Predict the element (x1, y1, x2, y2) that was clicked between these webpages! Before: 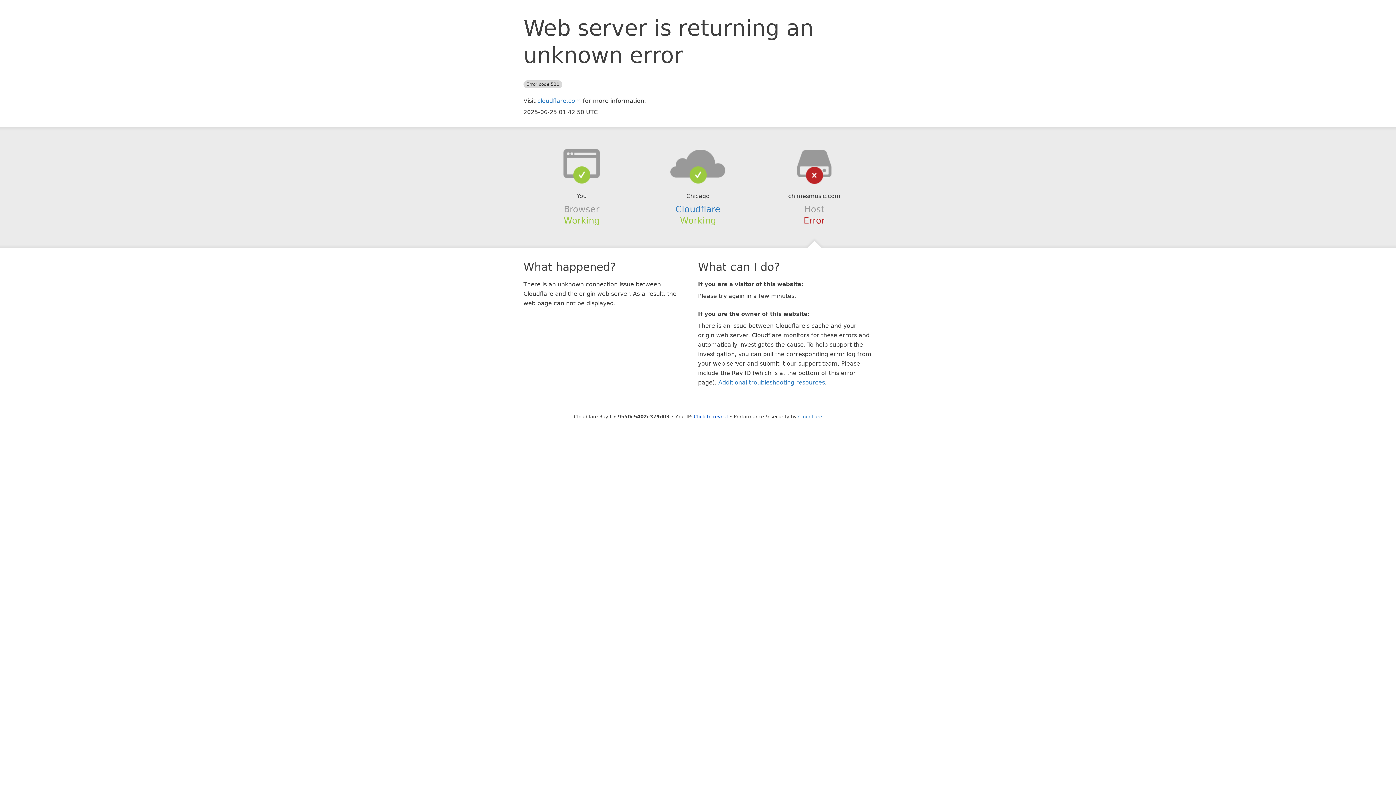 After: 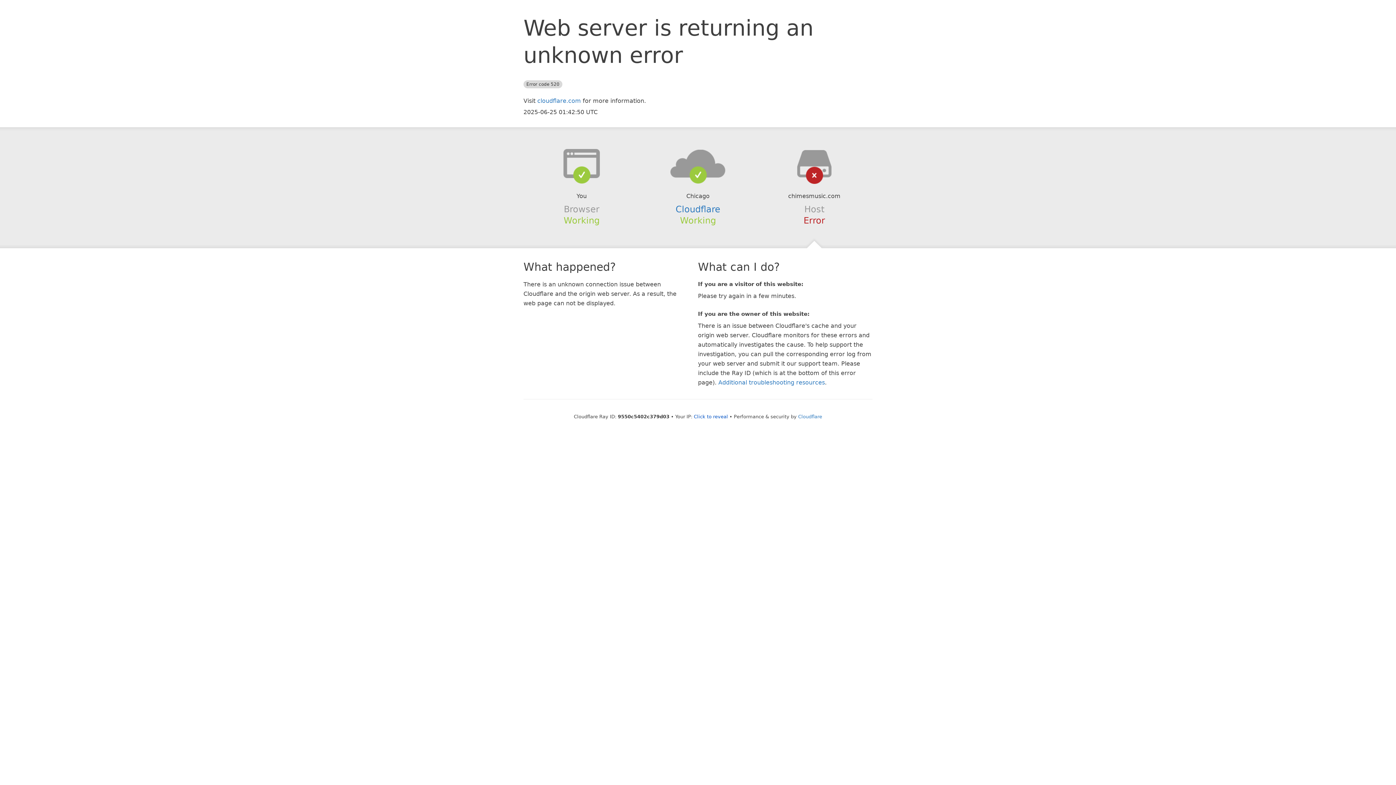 Action: bbox: (639, 148, 756, 178)